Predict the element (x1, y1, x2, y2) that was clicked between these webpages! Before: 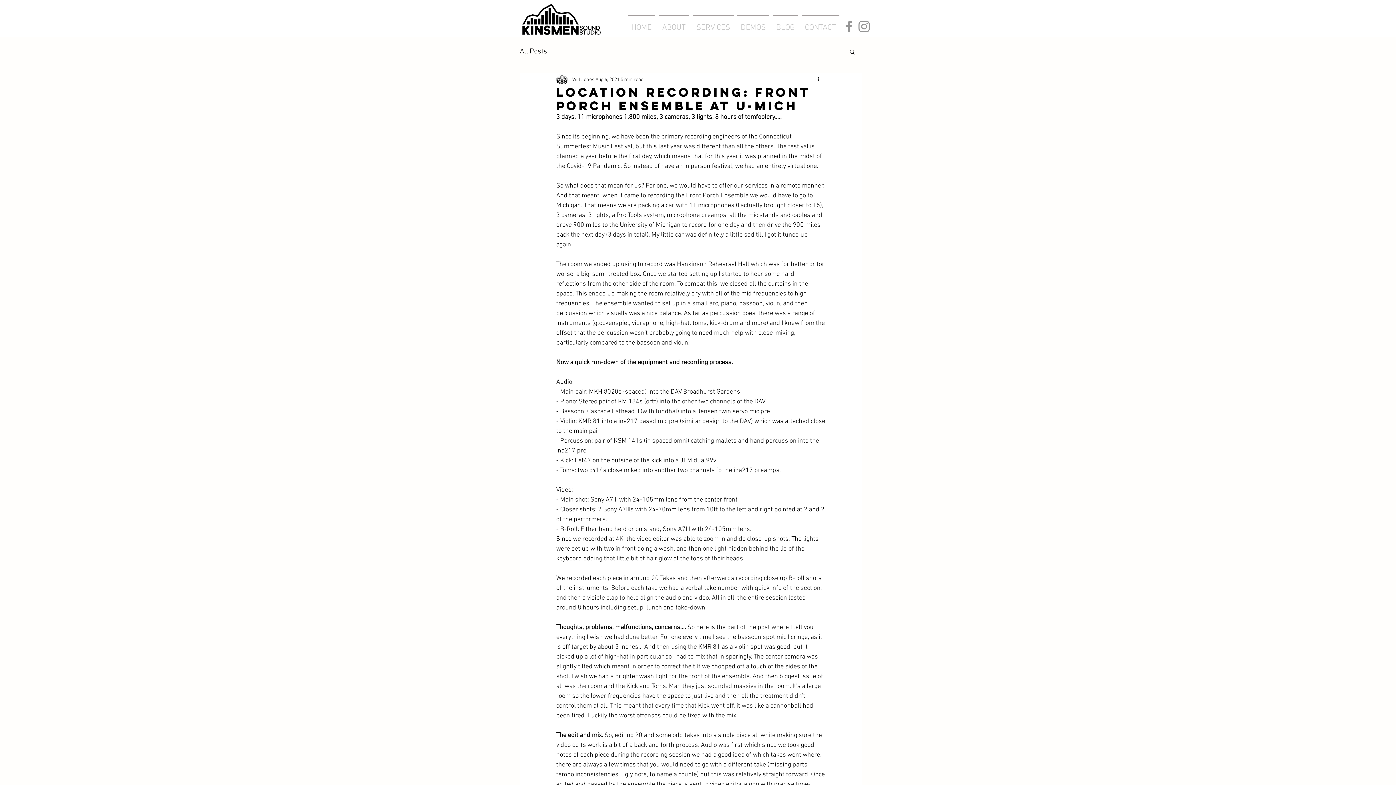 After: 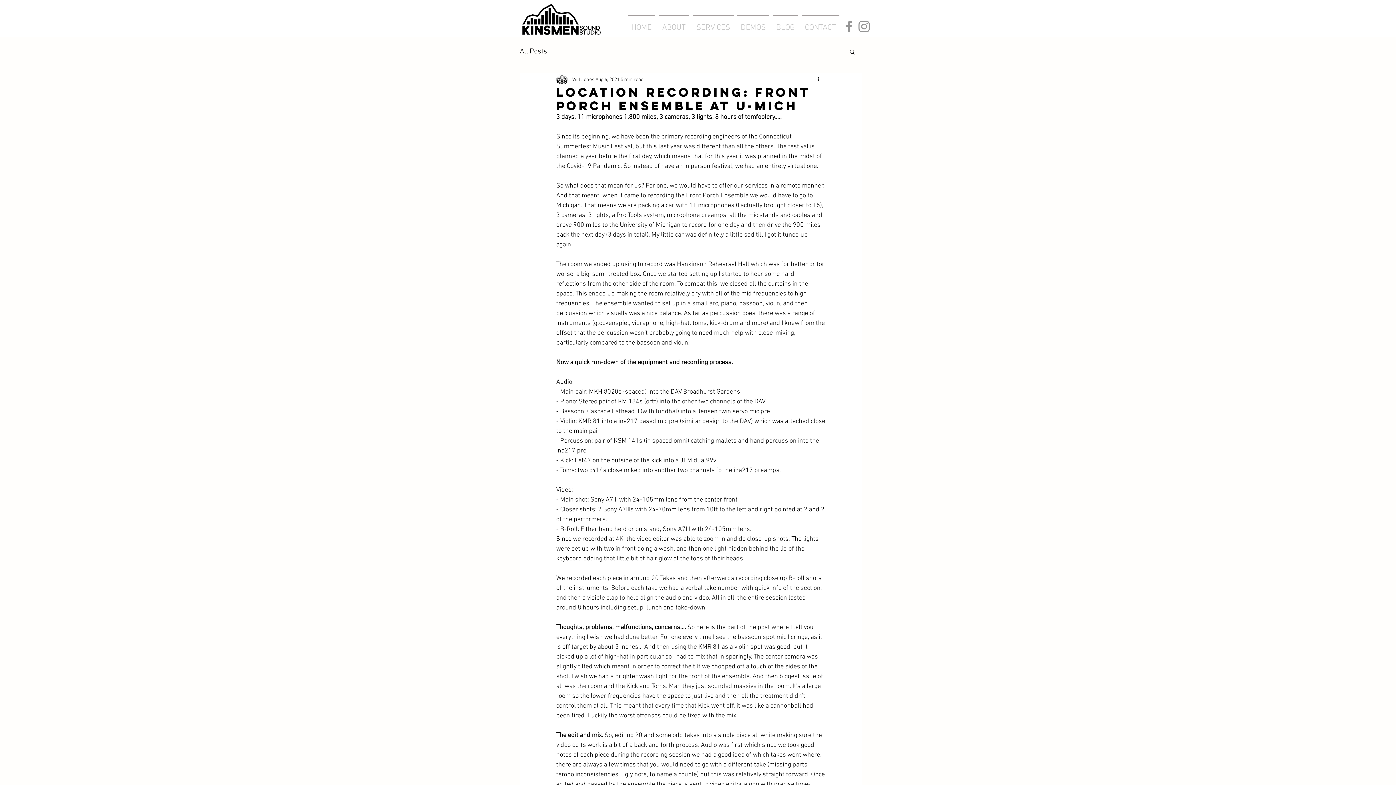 Action: bbox: (856, 18, 872, 34) label: Instagram